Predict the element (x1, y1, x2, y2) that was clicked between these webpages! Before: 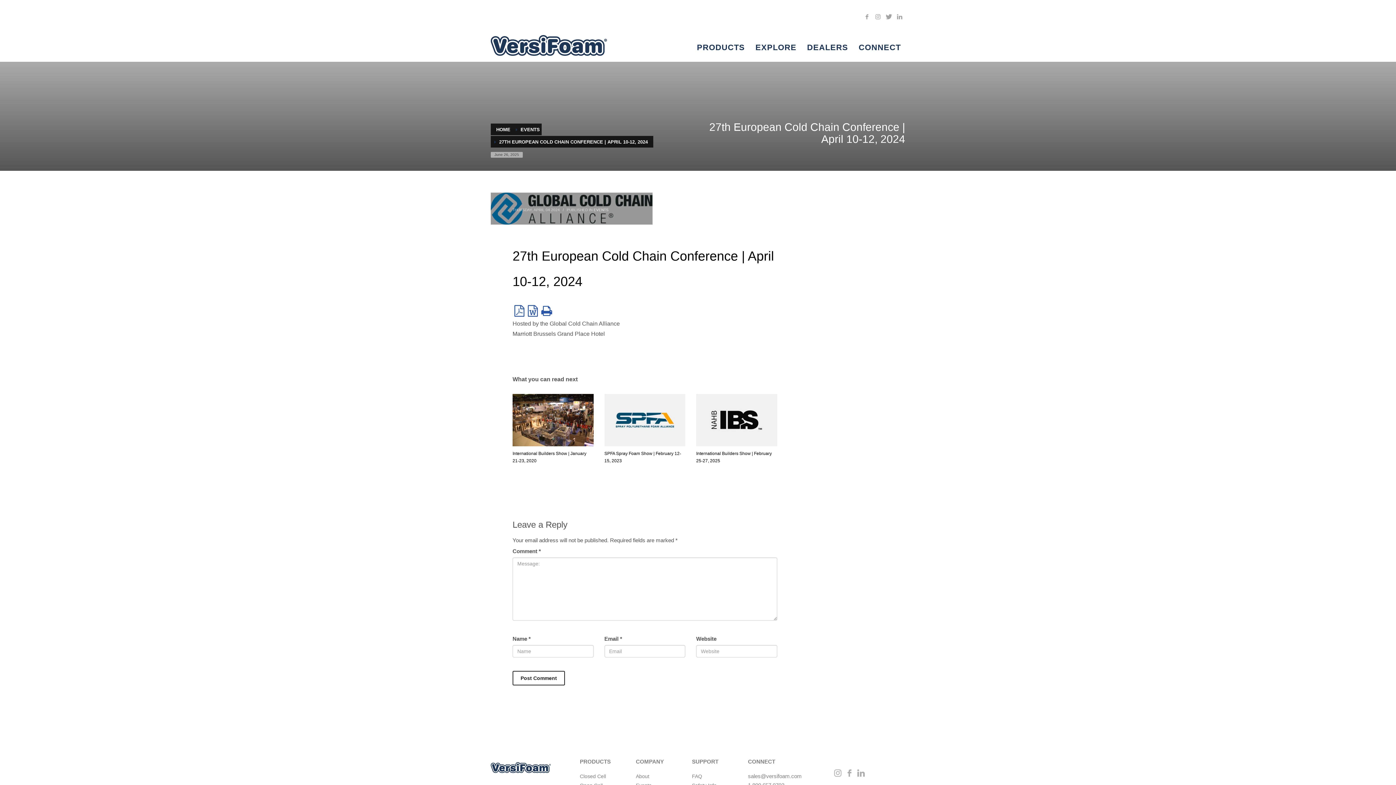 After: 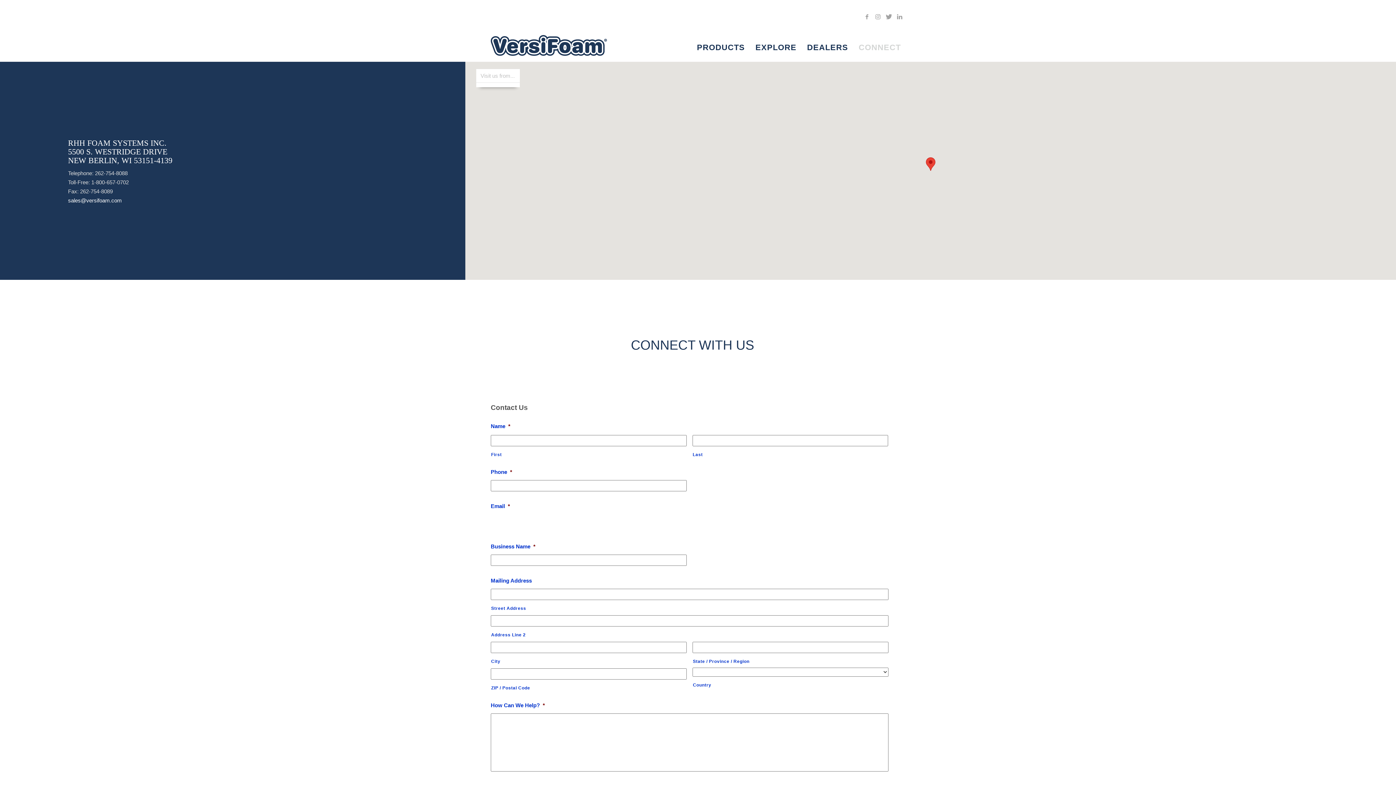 Action: label: CONNECT bbox: (854, 42, 905, 52)